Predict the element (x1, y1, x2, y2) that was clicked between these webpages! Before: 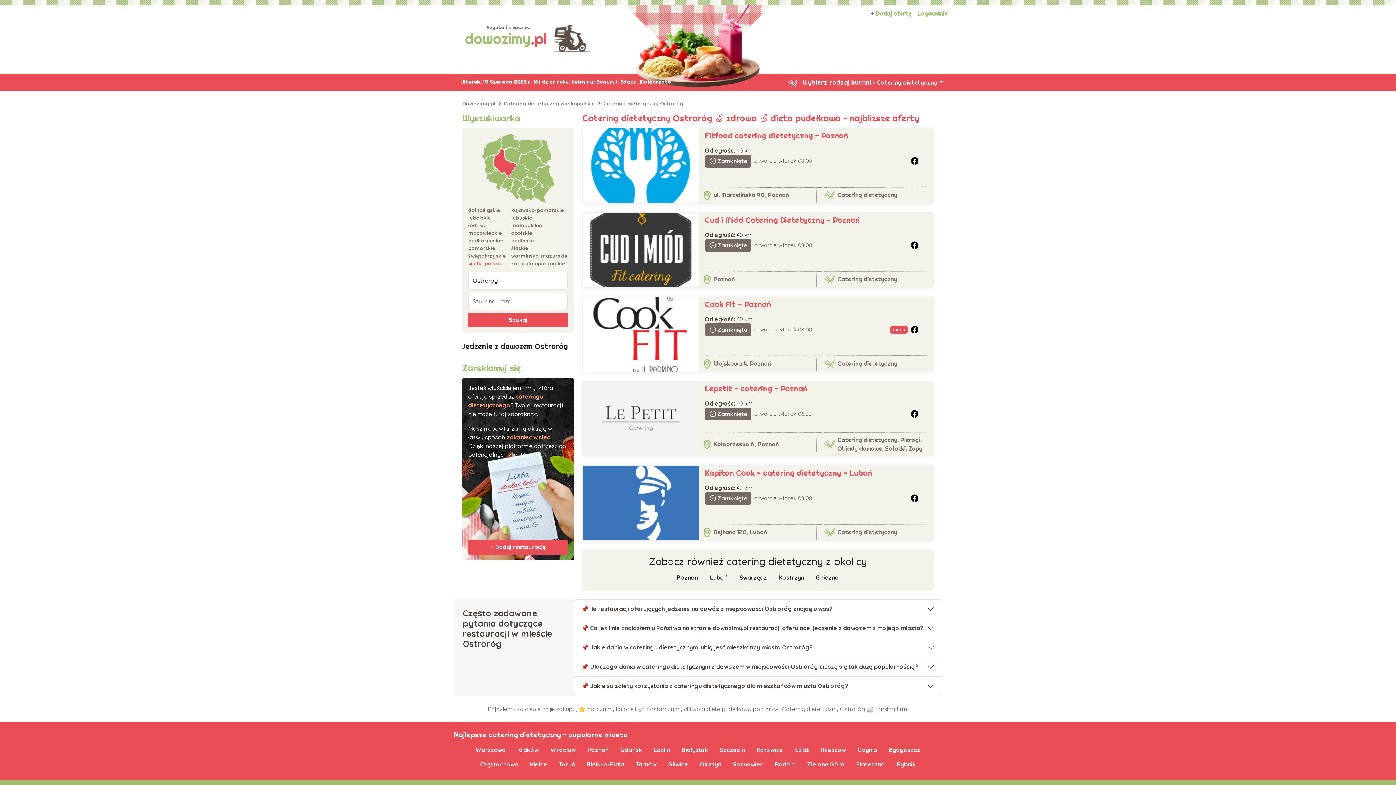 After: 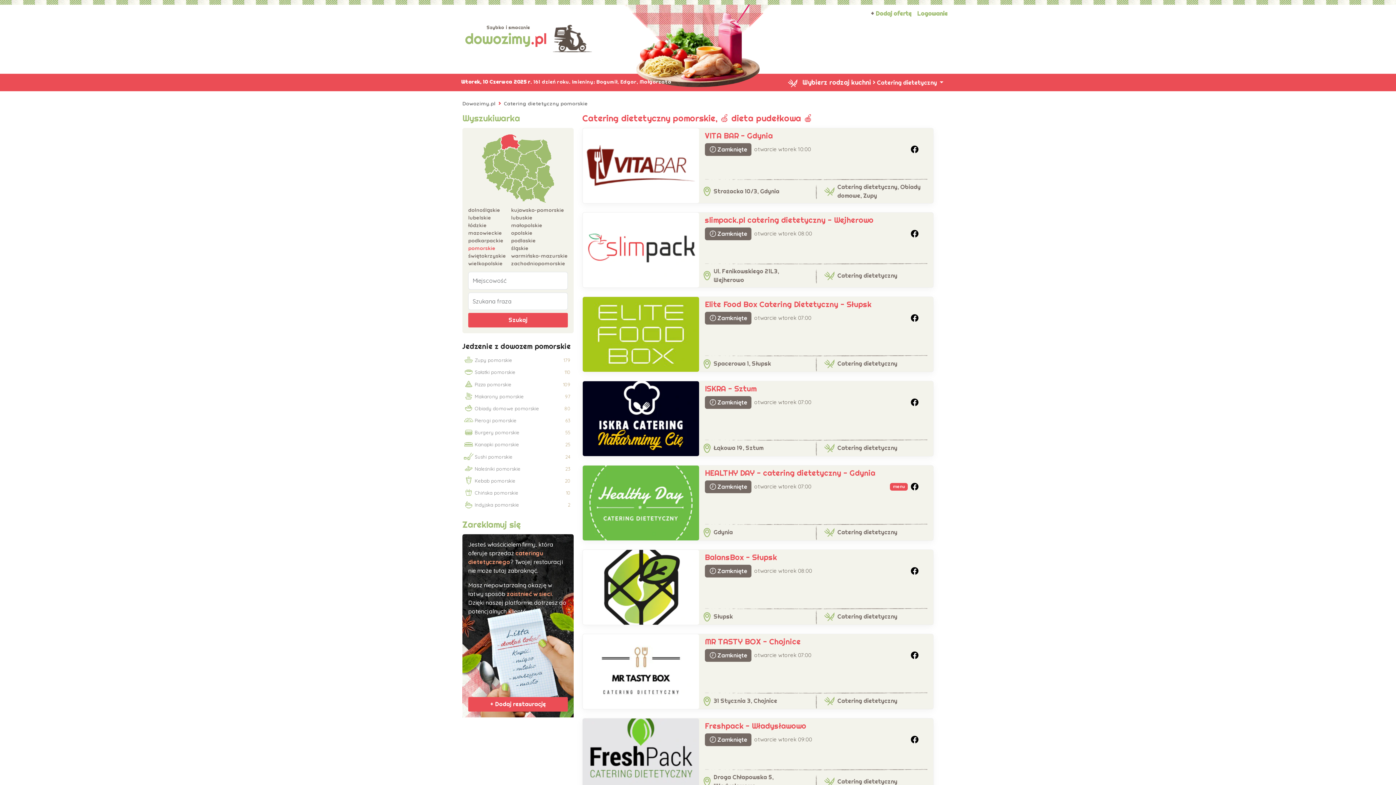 Action: label: pomorskie bbox: (468, 244, 511, 252)